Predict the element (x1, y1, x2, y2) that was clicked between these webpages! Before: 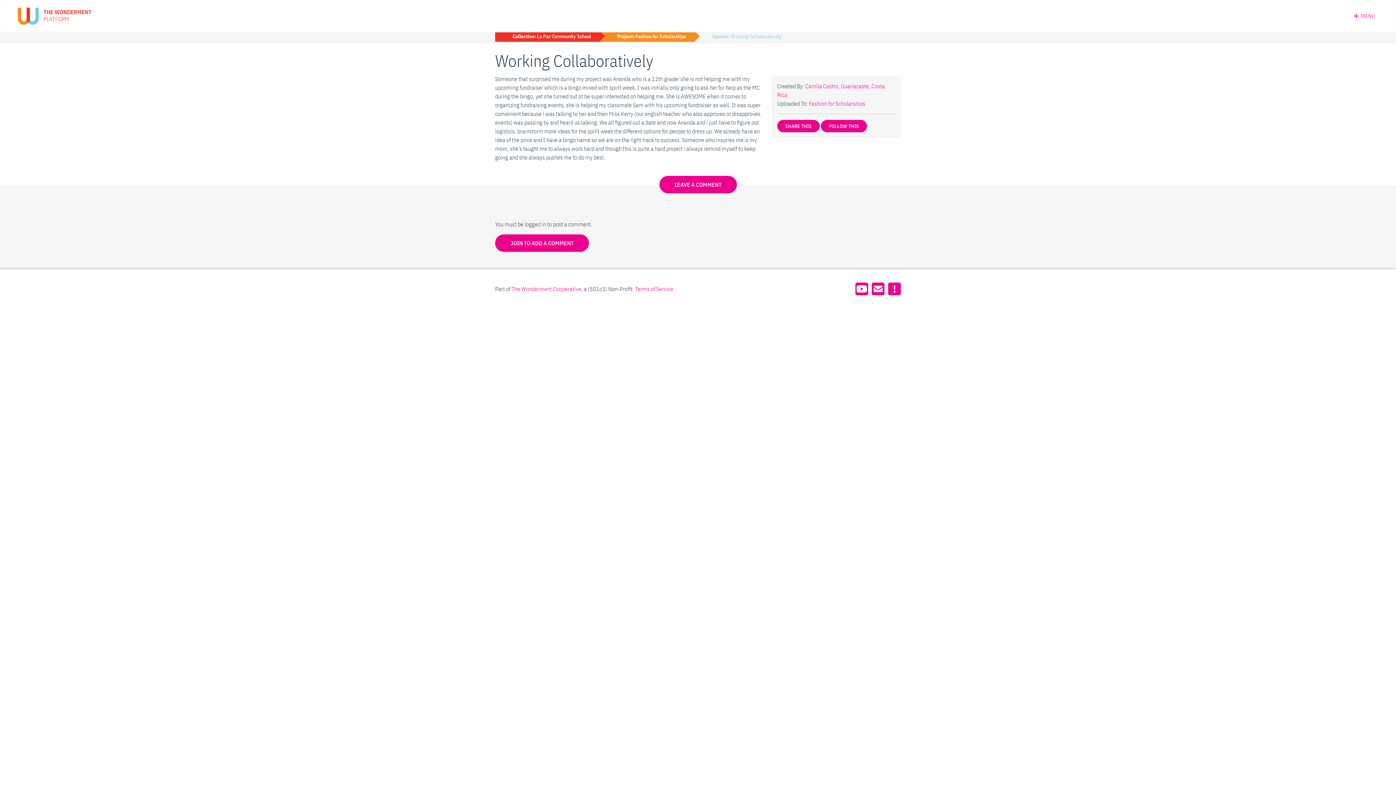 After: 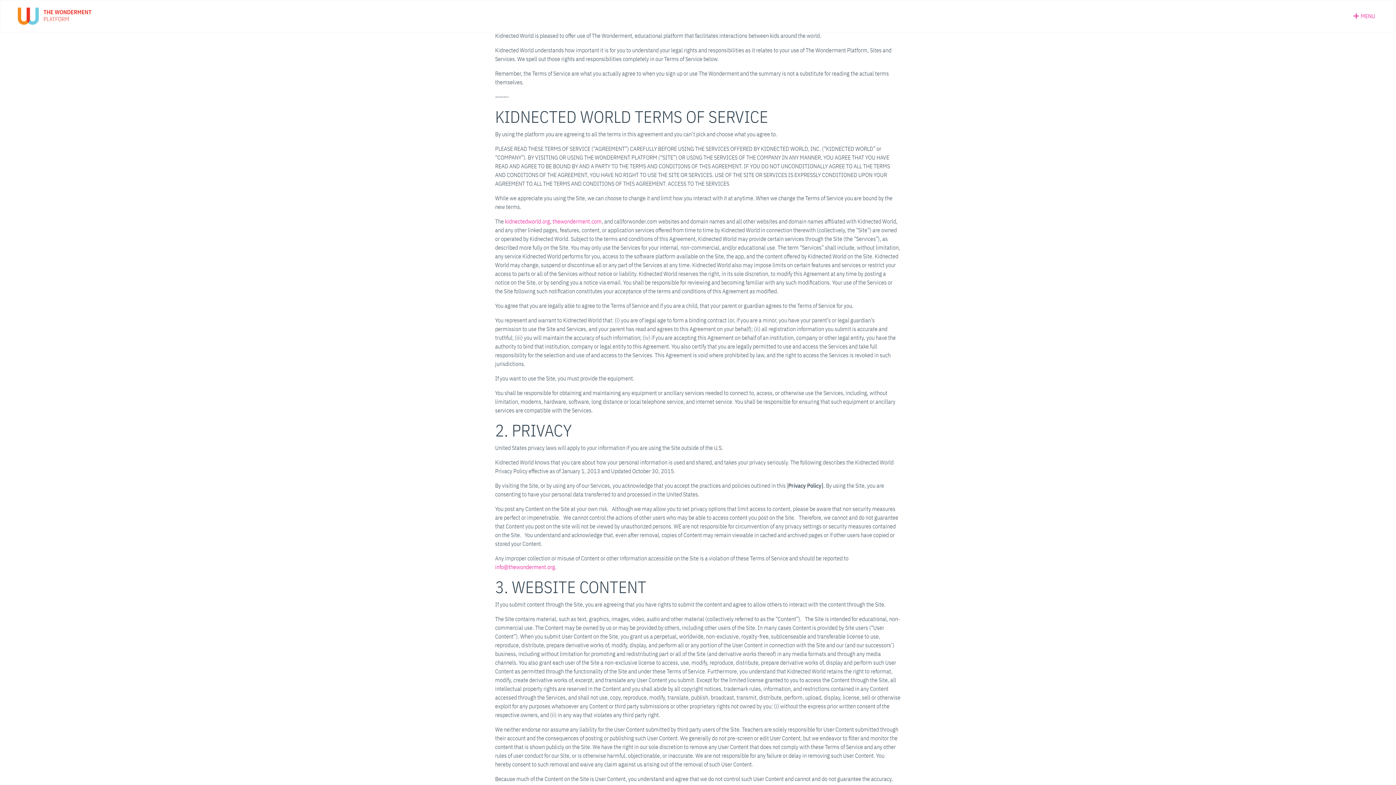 Action: label: Terms of Service bbox: (635, 285, 673, 292)